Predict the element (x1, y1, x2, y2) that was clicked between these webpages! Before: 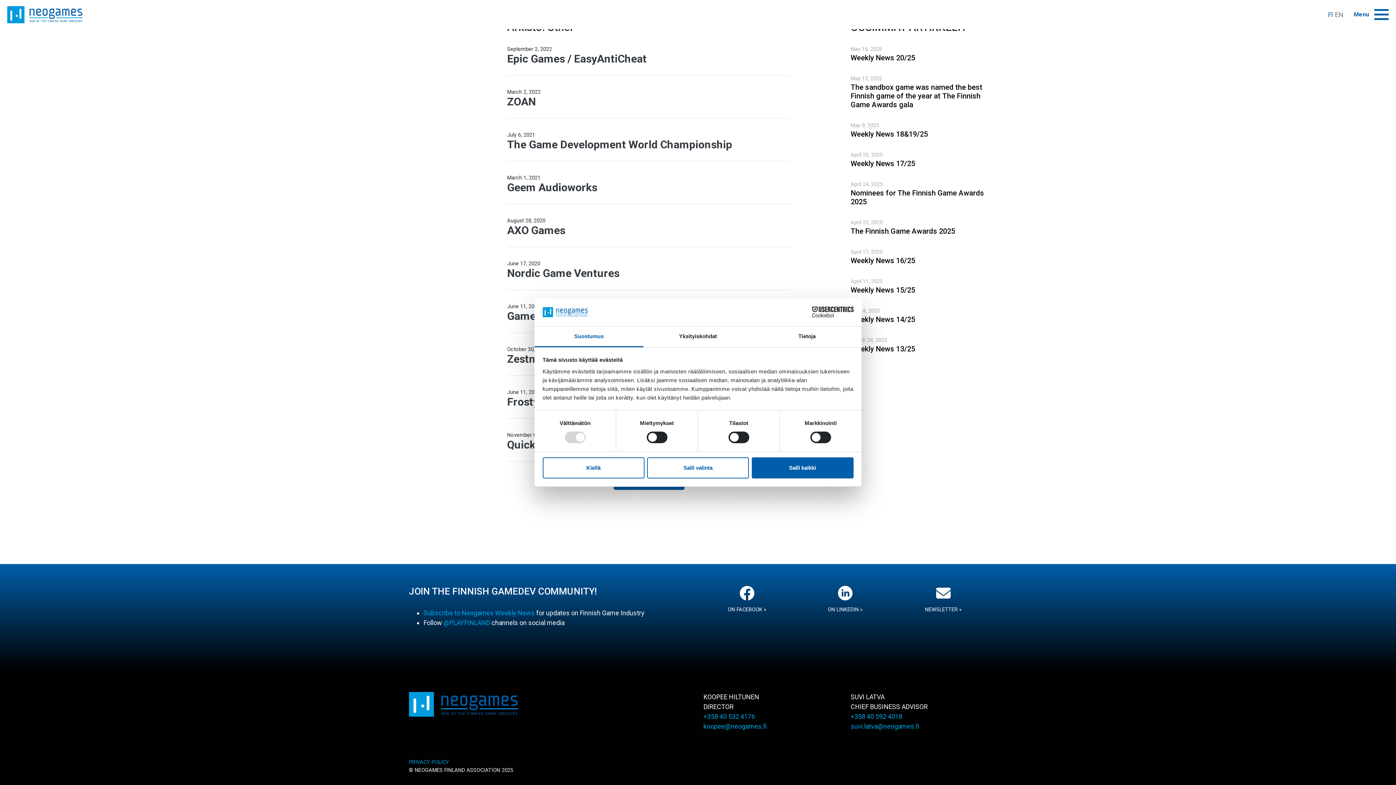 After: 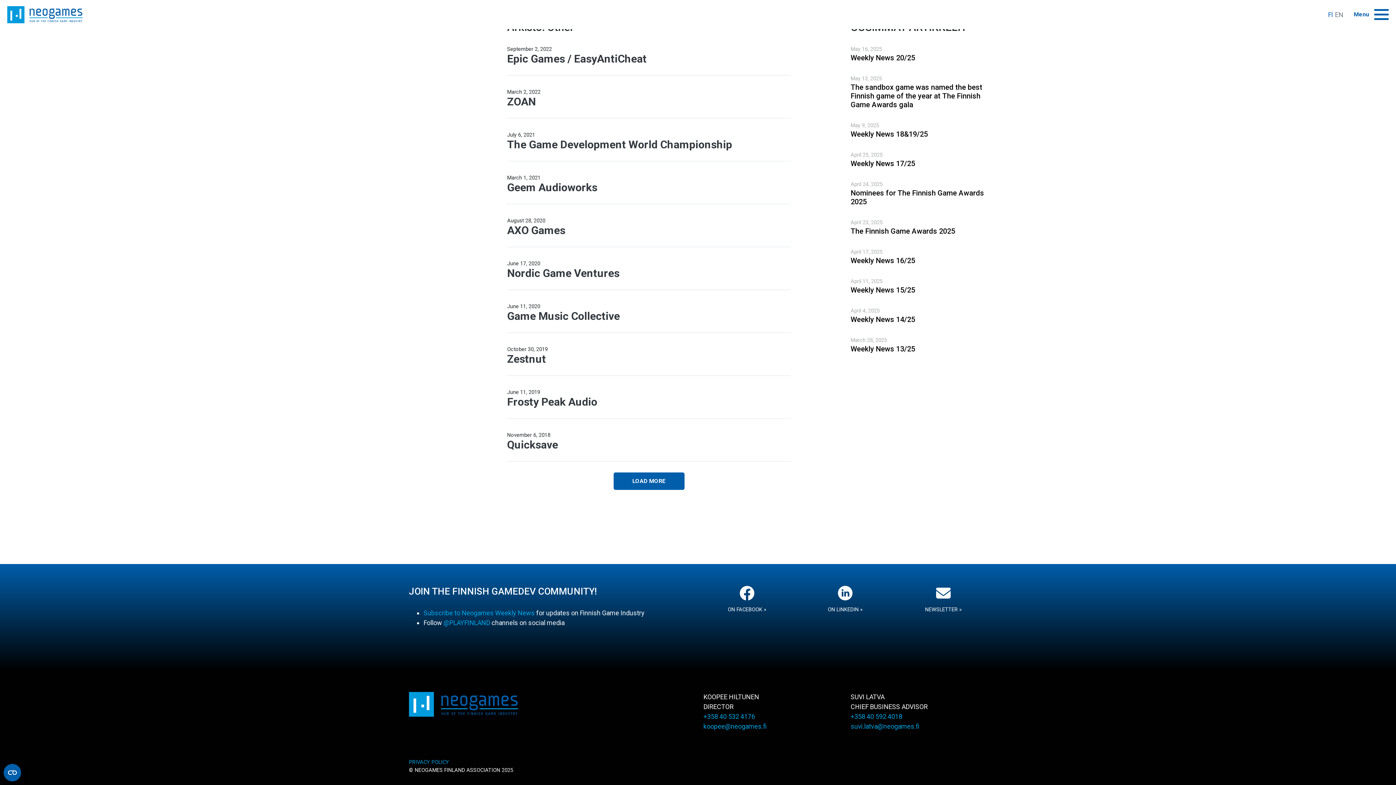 Action: bbox: (542, 457, 644, 478) label: Kiellä